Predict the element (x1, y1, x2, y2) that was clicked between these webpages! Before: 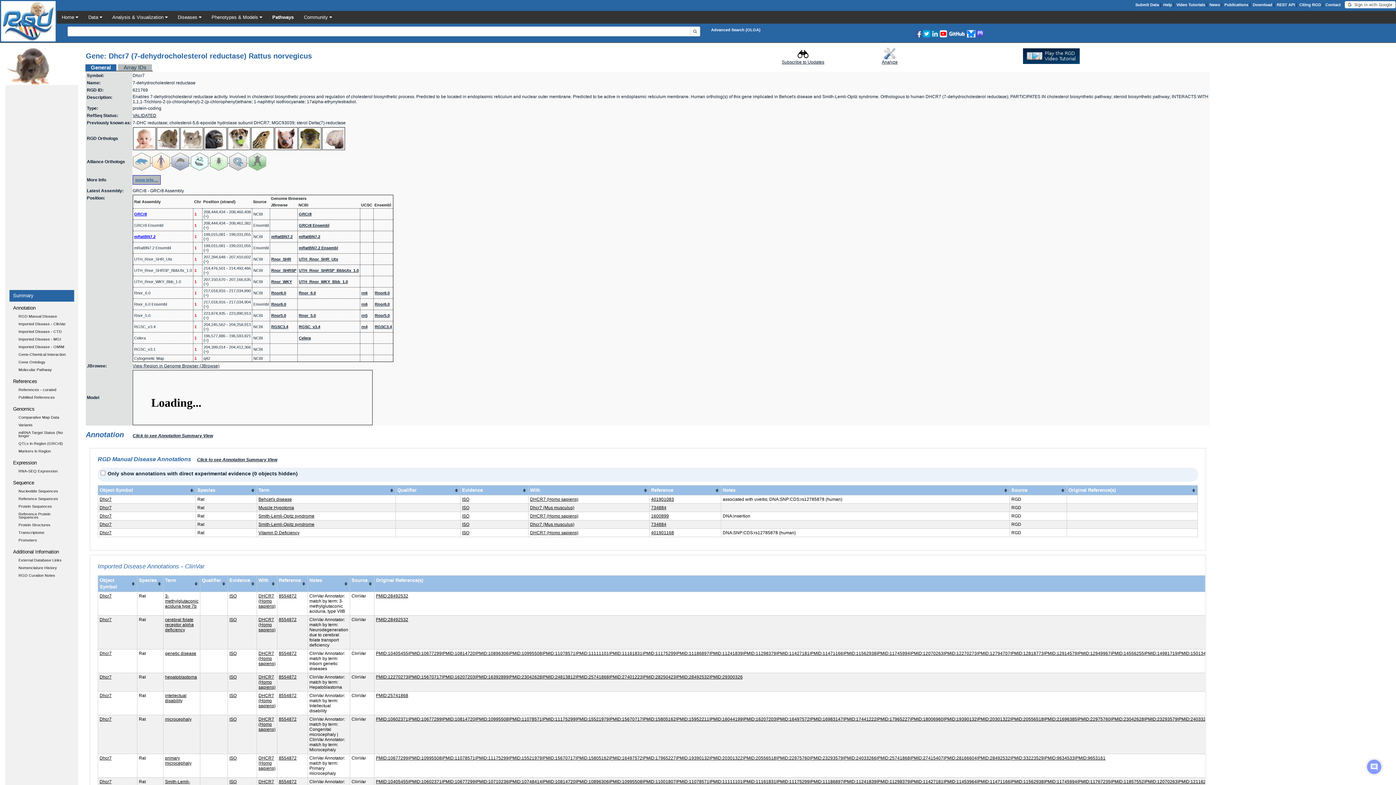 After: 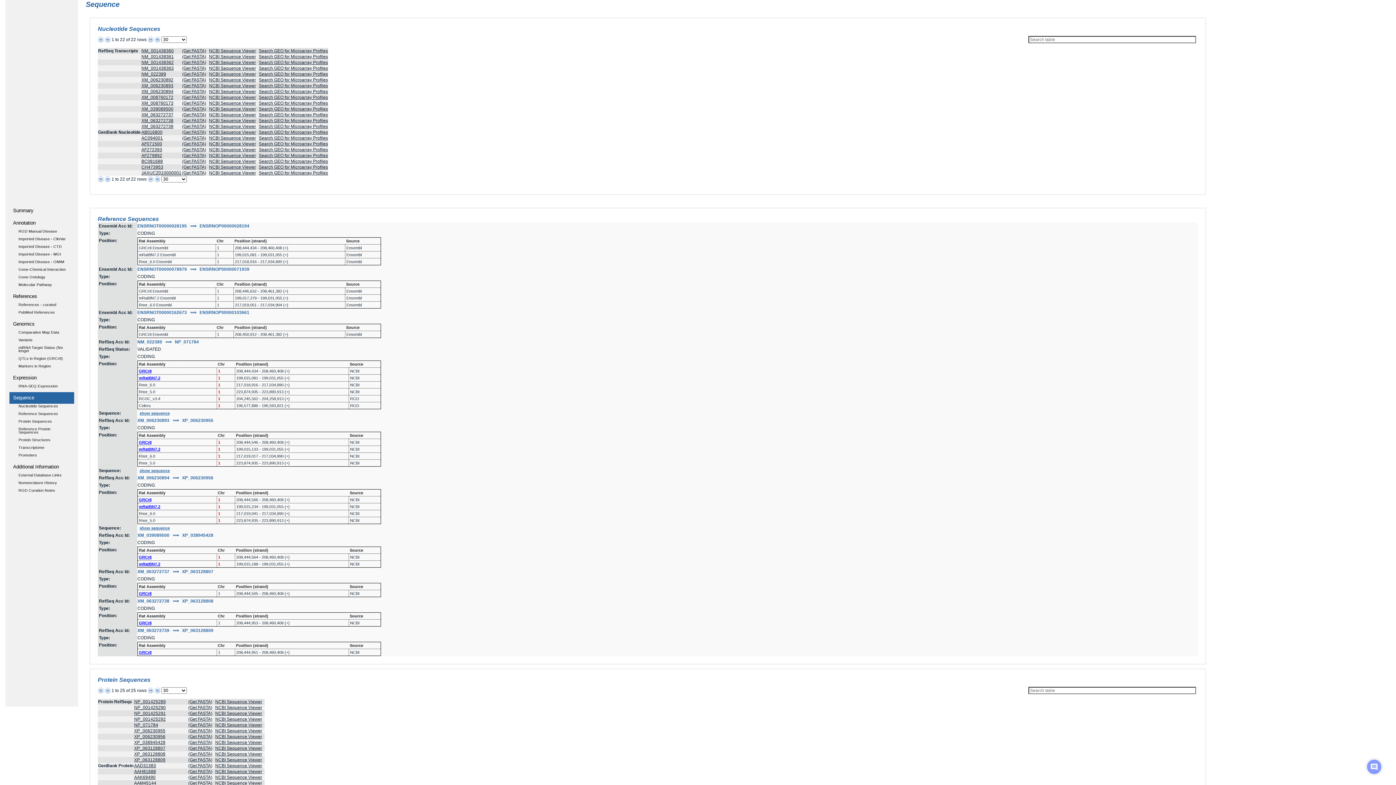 Action: label: Sequence bbox: (9, 477, 74, 488)